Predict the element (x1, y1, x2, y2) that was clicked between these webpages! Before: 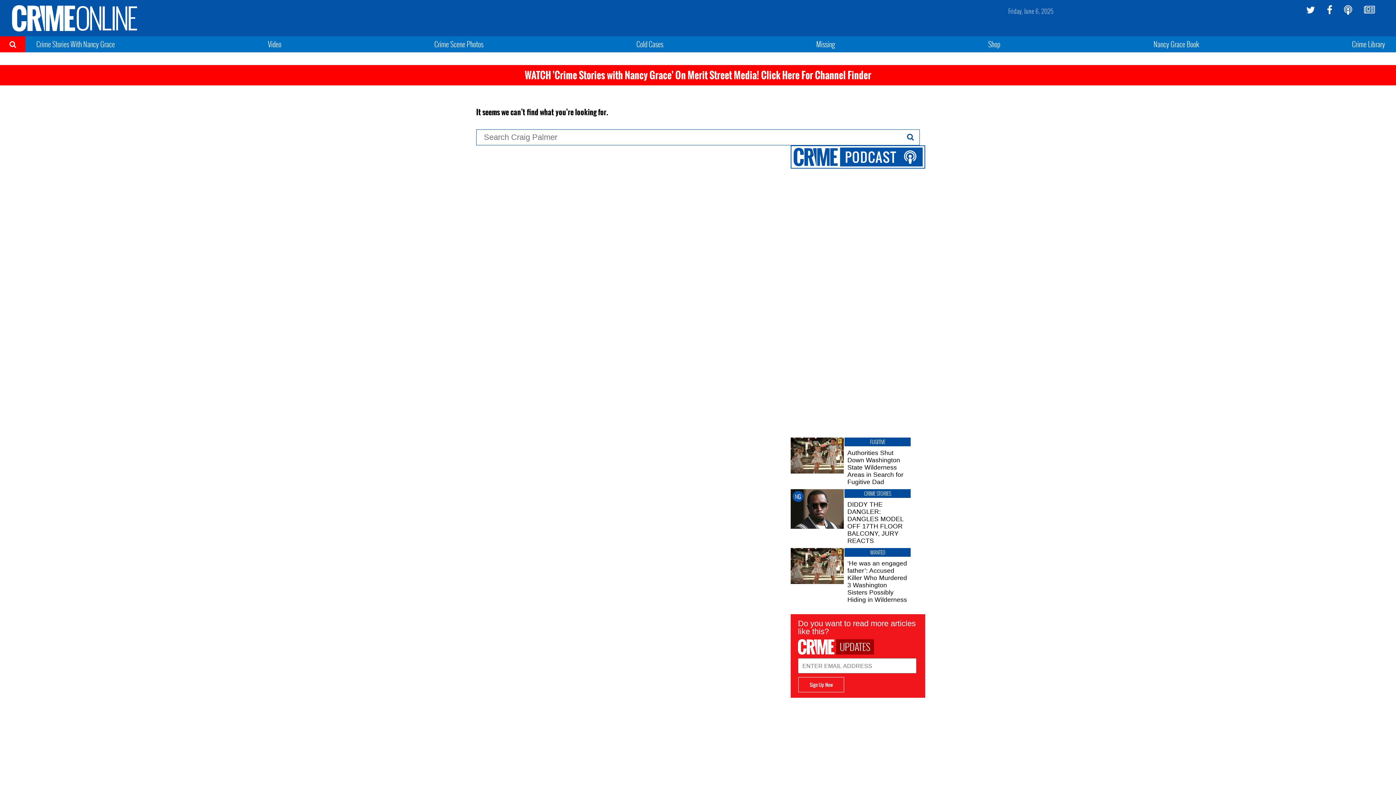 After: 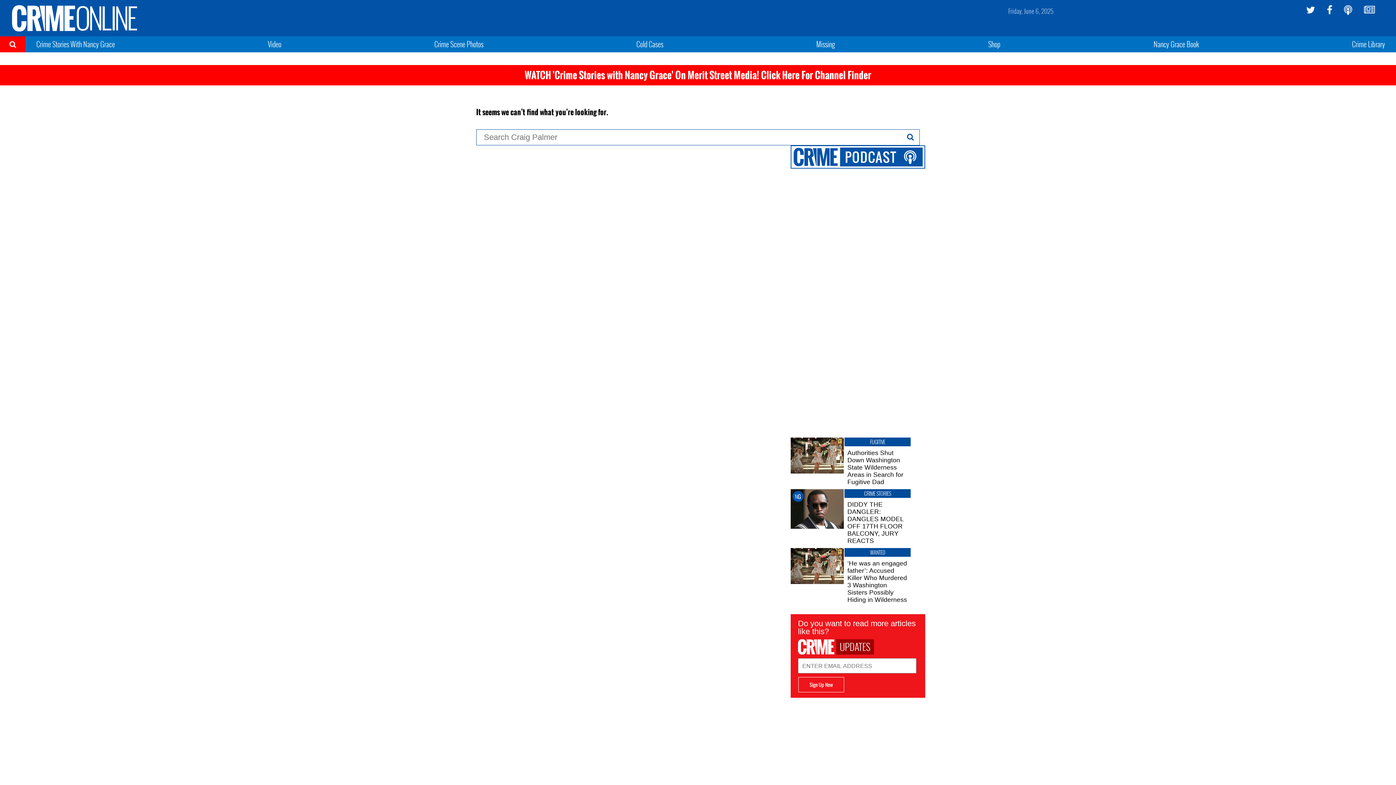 Action: bbox: (1306, 5, 1315, 14)